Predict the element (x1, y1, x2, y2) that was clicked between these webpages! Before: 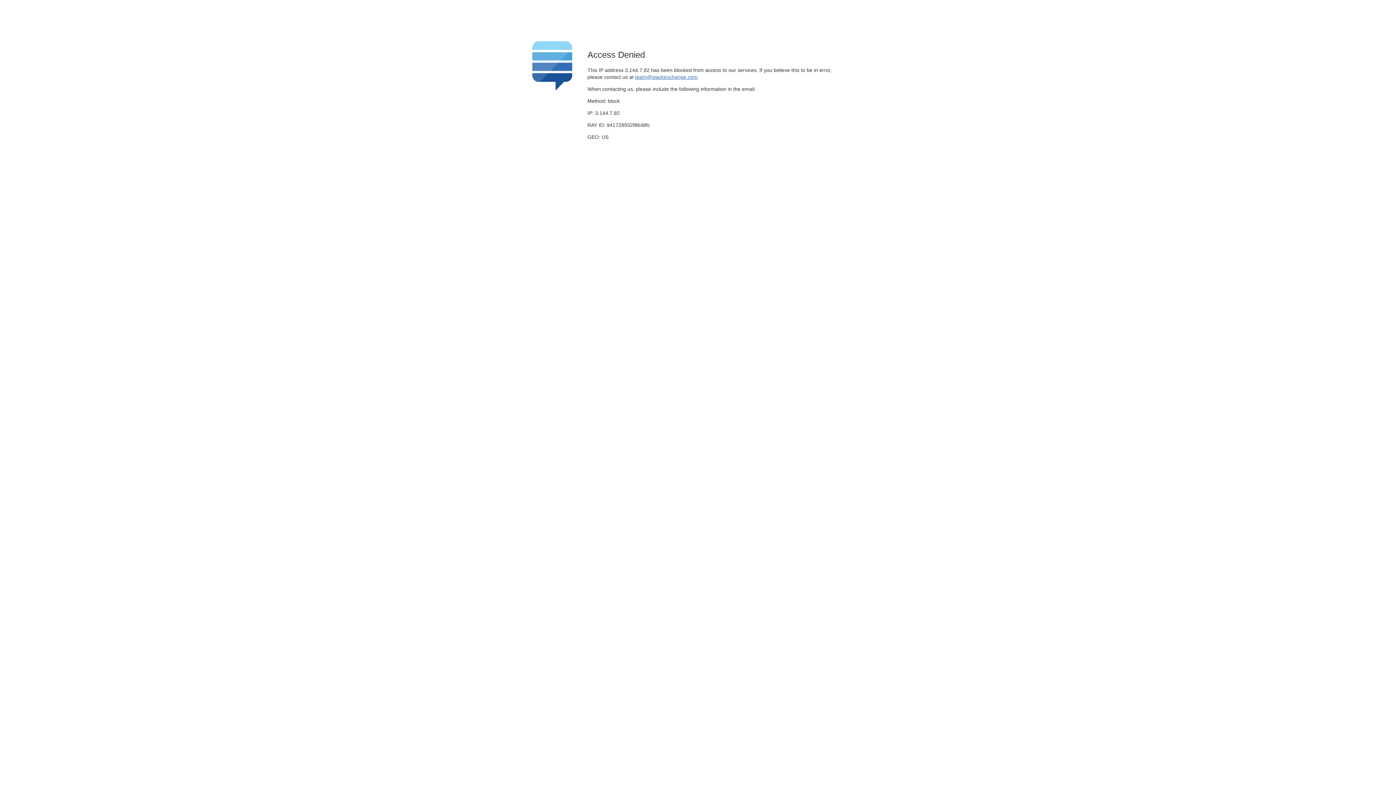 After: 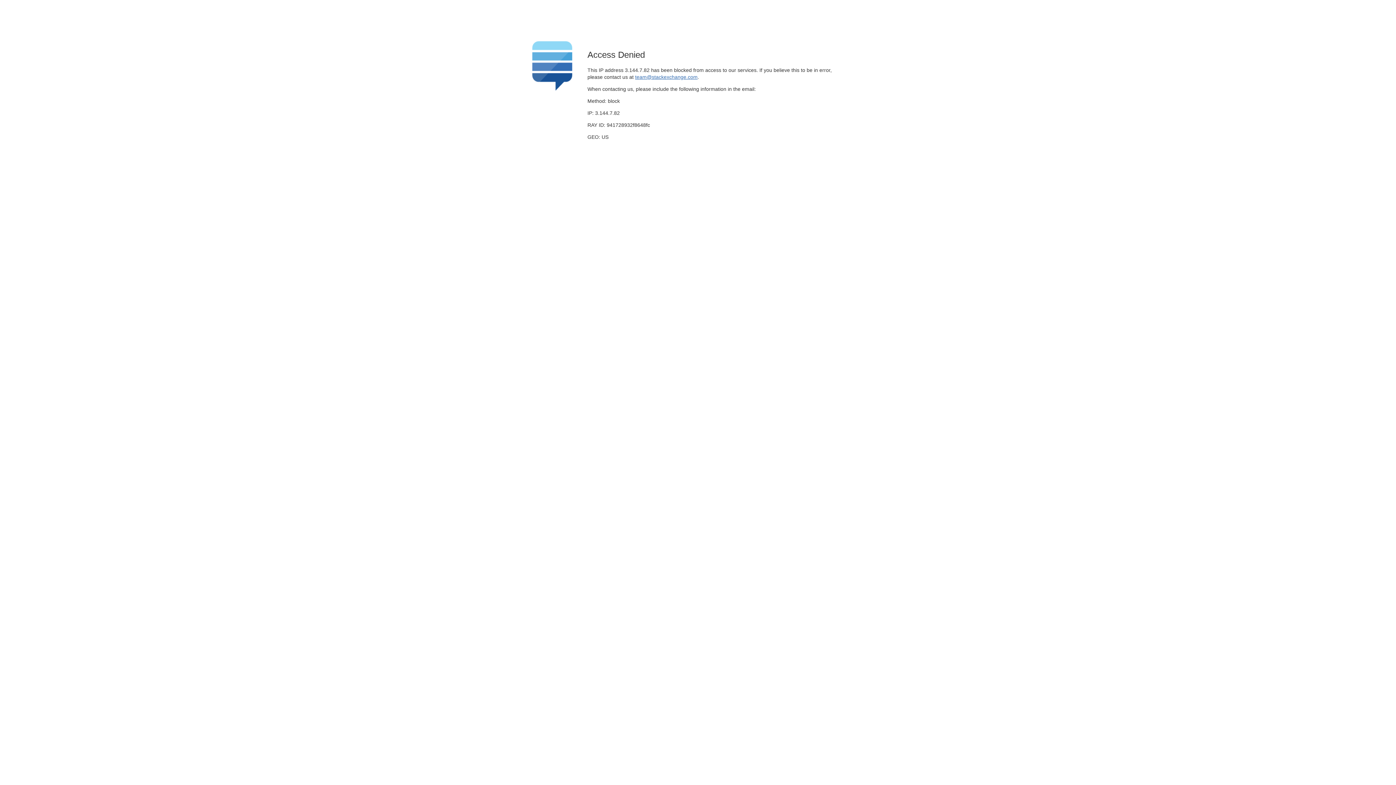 Action: bbox: (635, 74, 697, 79) label: team@stackexchange.com